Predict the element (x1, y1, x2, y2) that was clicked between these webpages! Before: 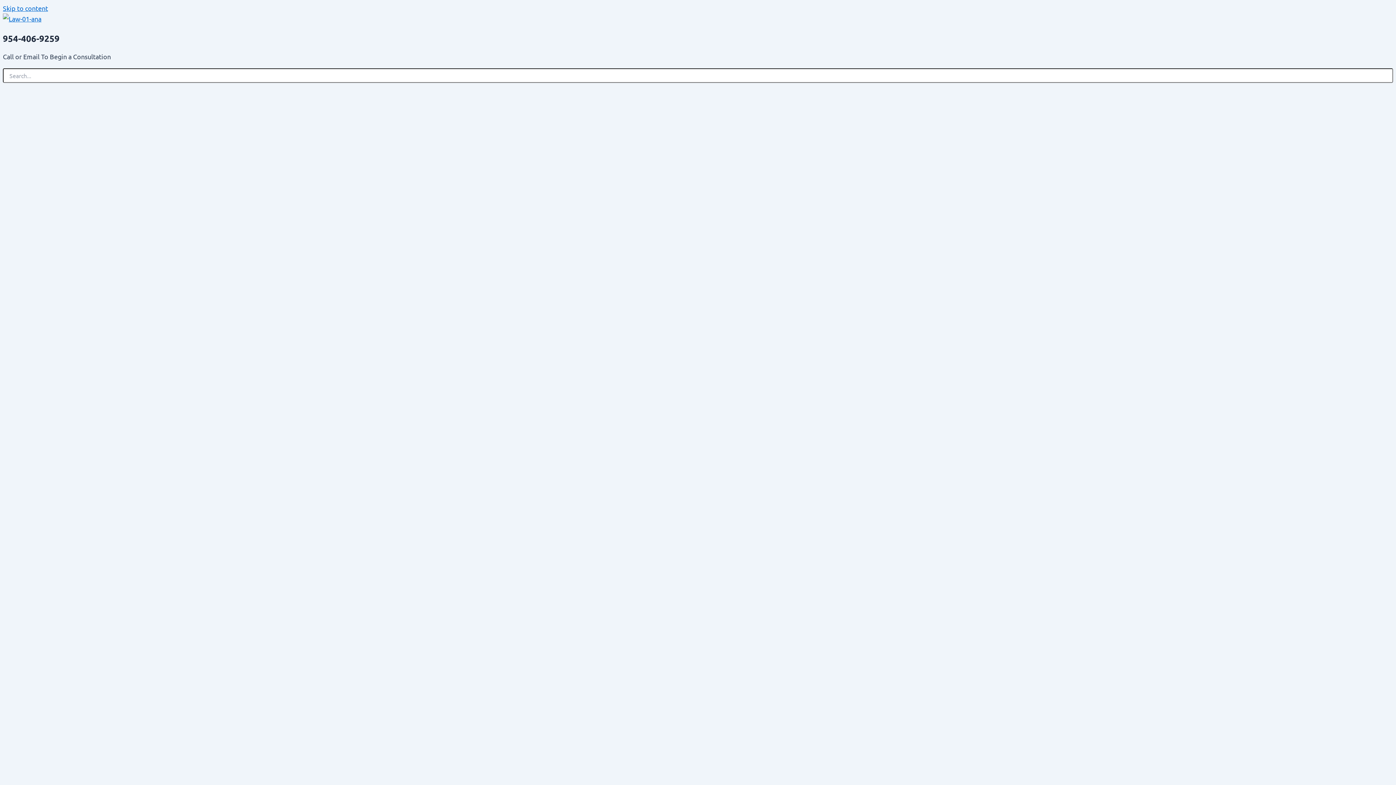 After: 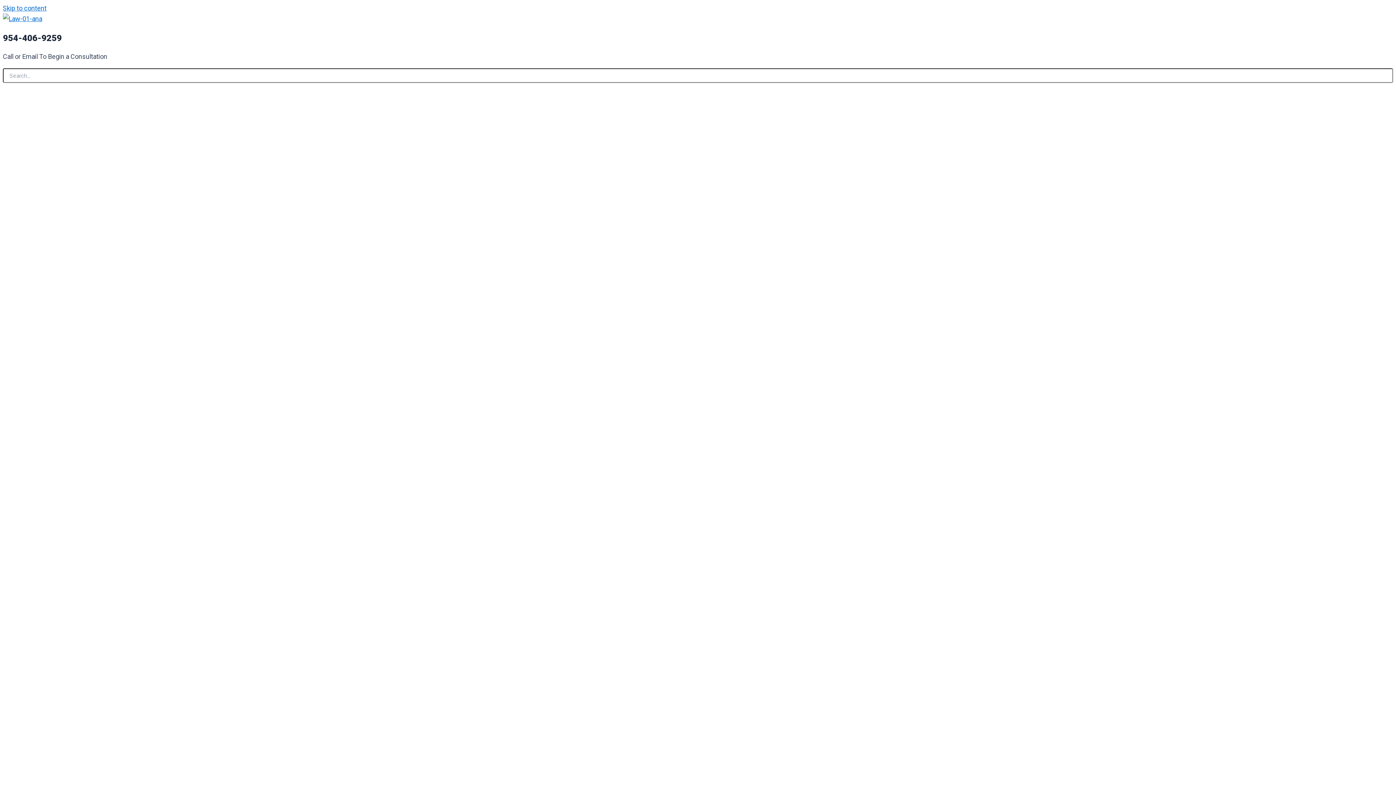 Action: bbox: (2, 14, 41, 22)